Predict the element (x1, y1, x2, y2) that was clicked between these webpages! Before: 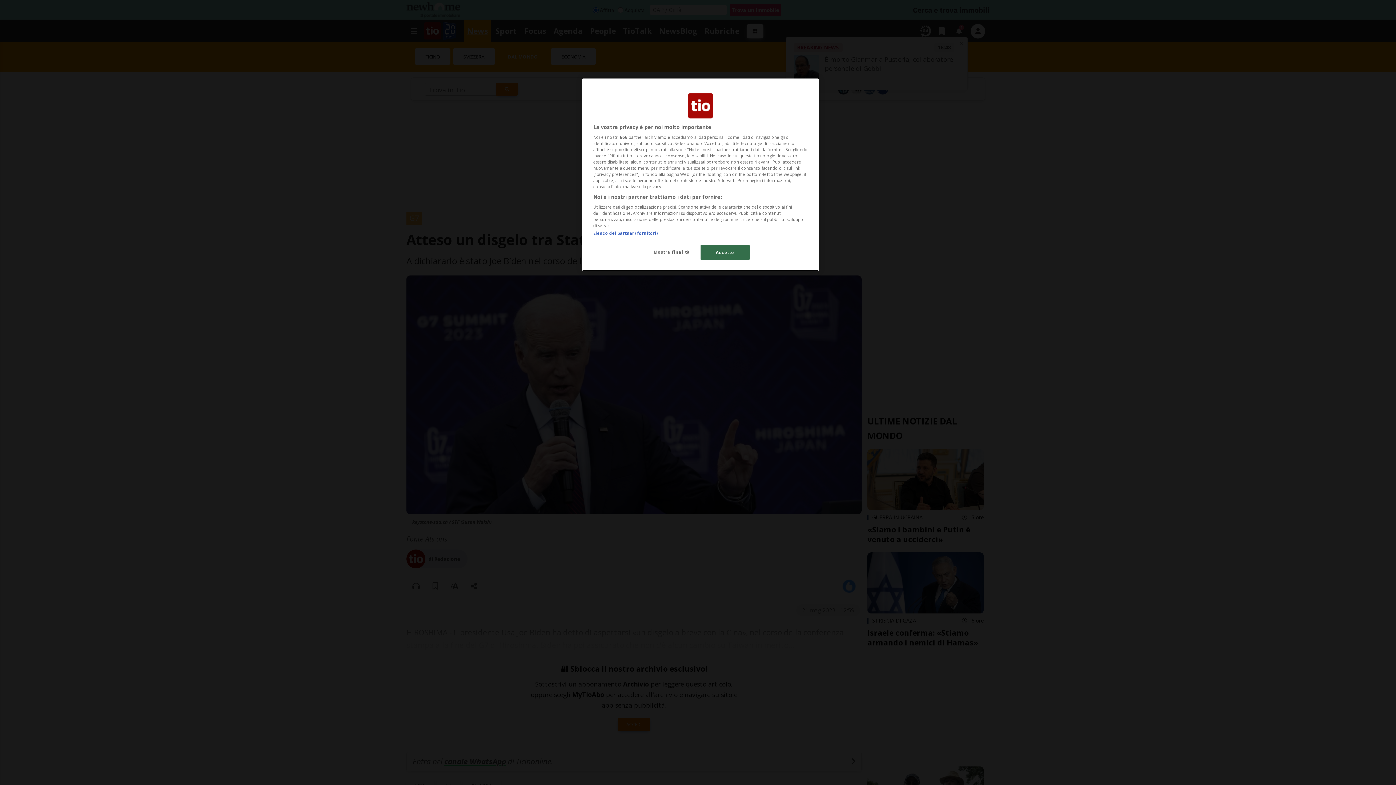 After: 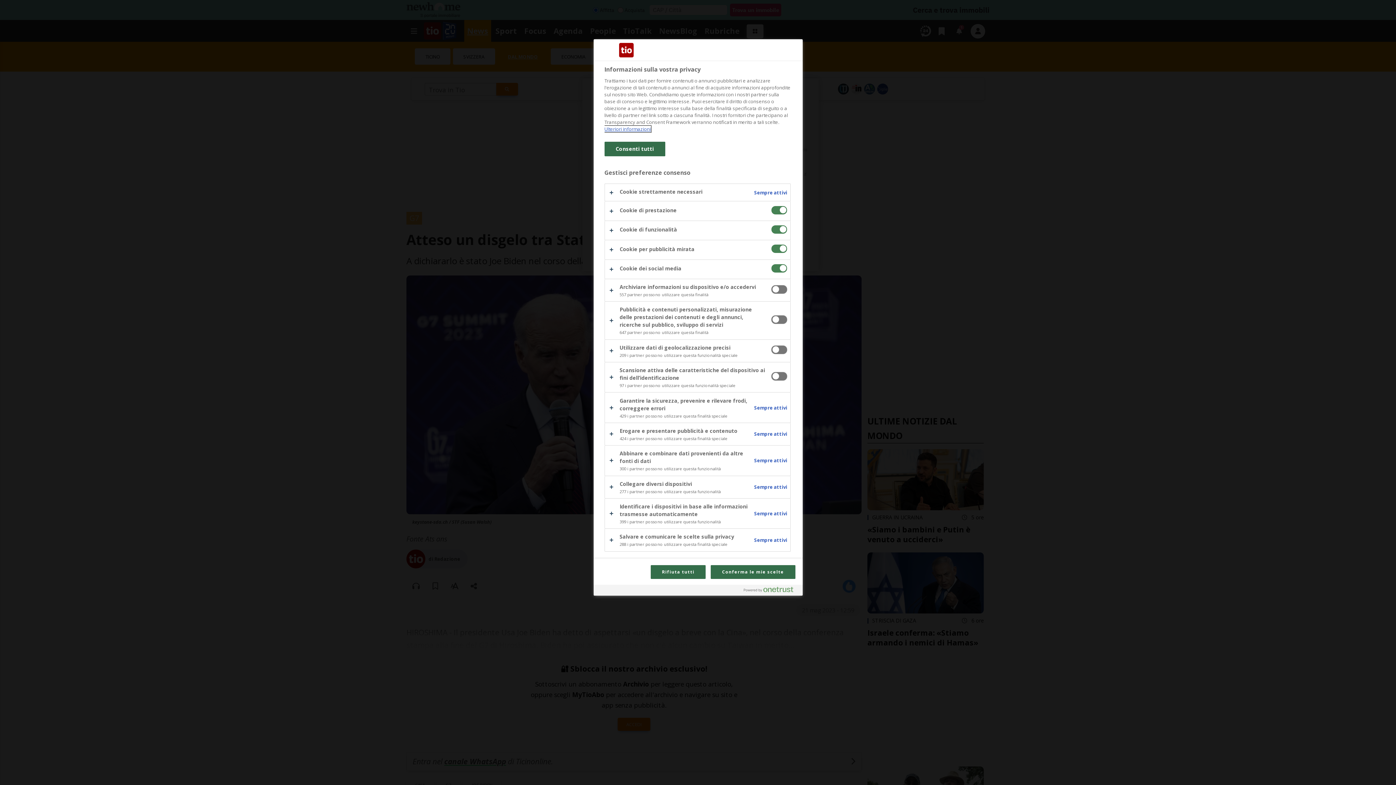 Action: label: Mostra finalità bbox: (647, 245, 696, 259)